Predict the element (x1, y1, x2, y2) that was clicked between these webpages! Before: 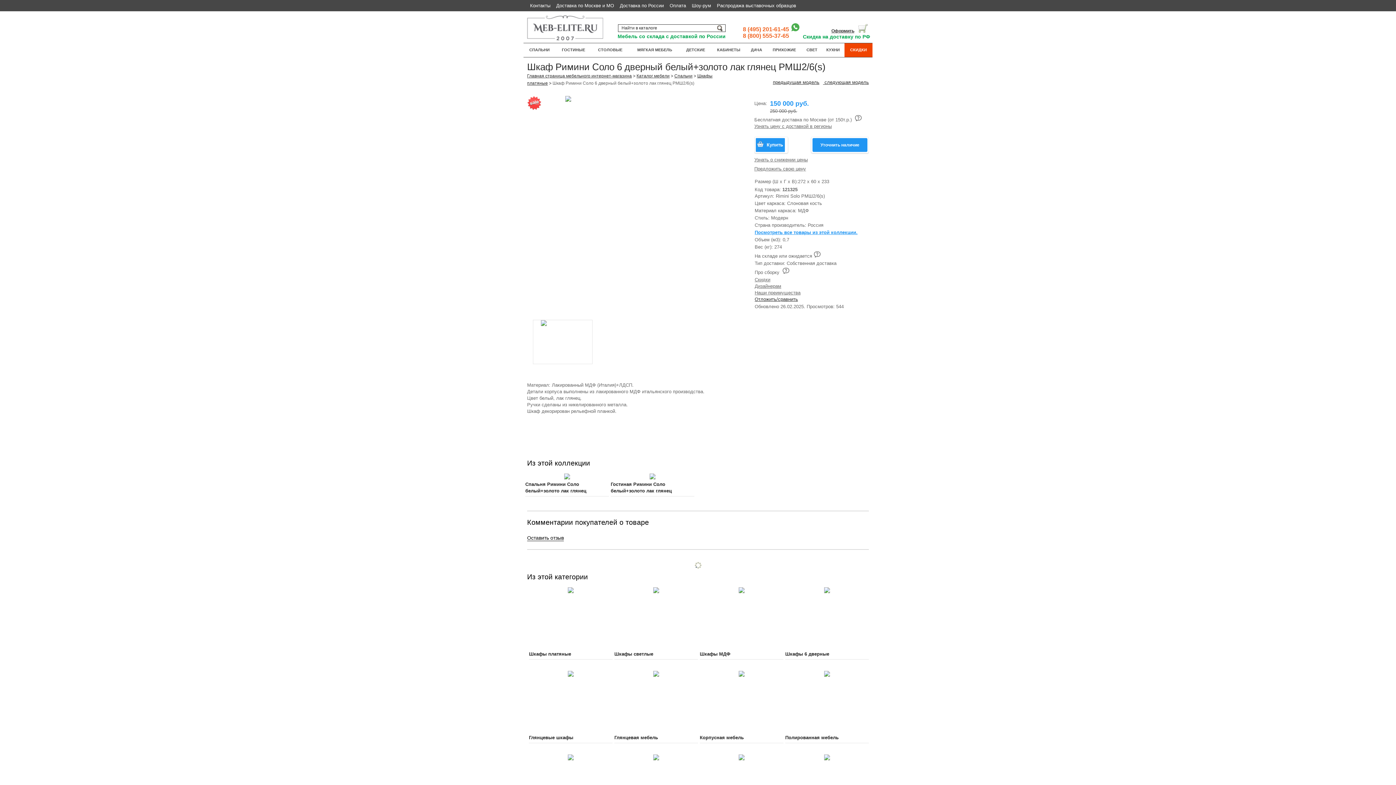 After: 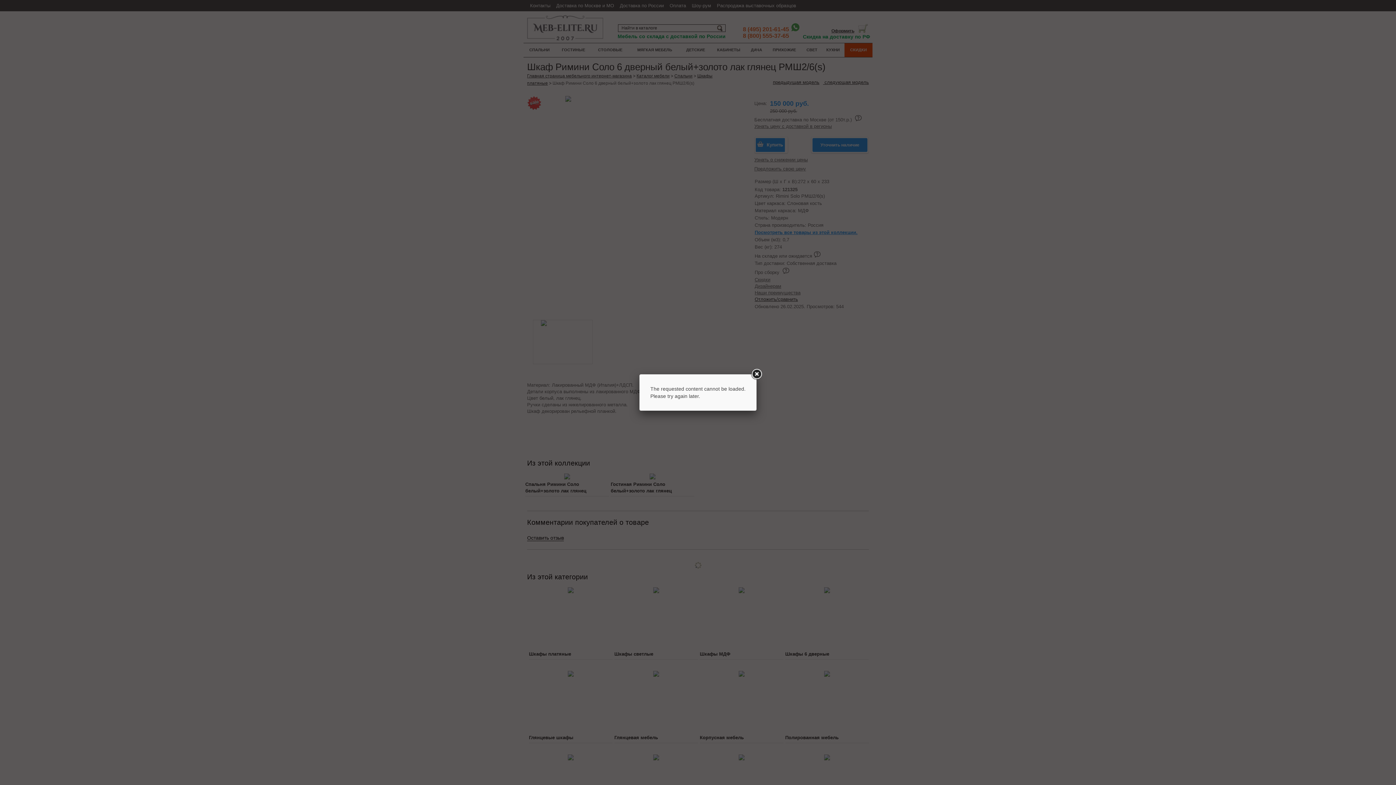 Action: label: Предложить свою цену bbox: (754, 164, 808, 173)